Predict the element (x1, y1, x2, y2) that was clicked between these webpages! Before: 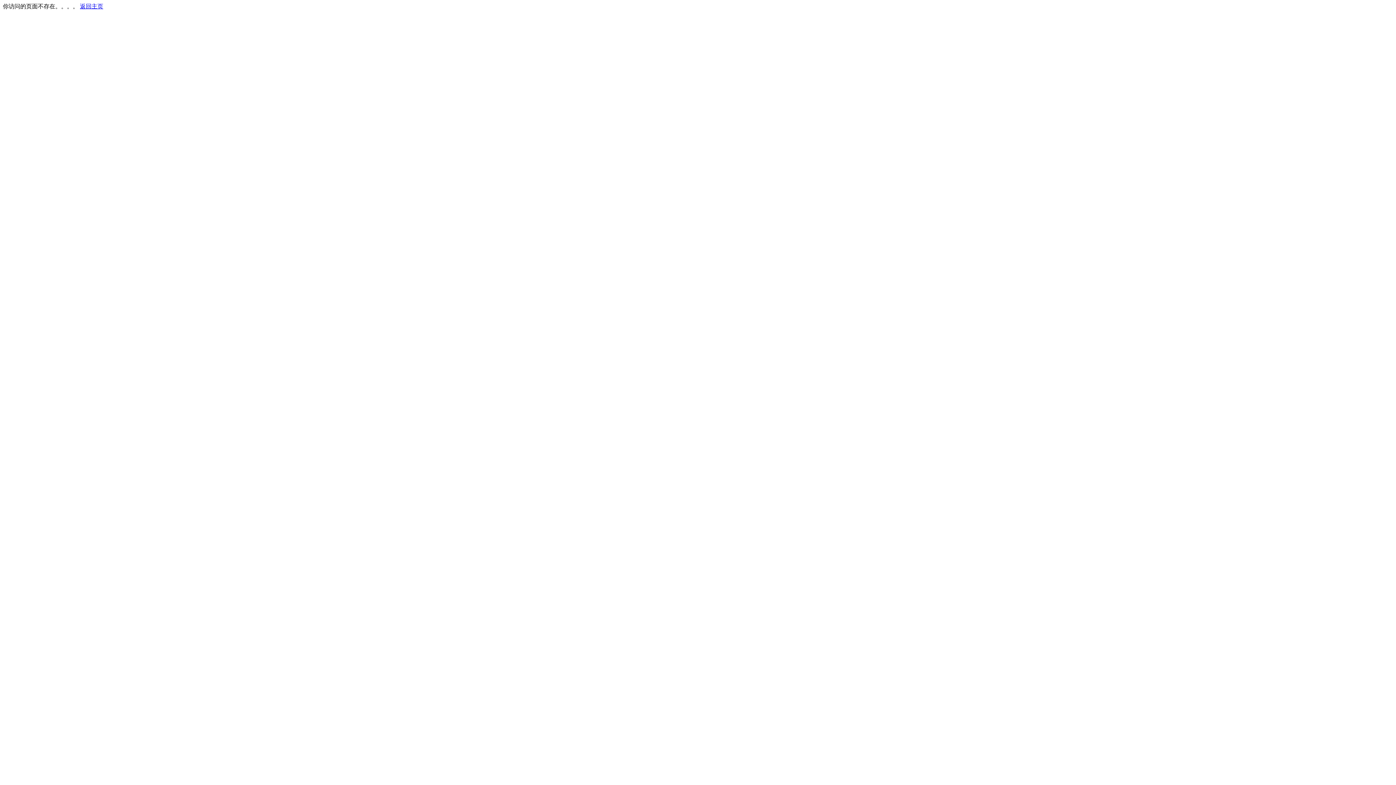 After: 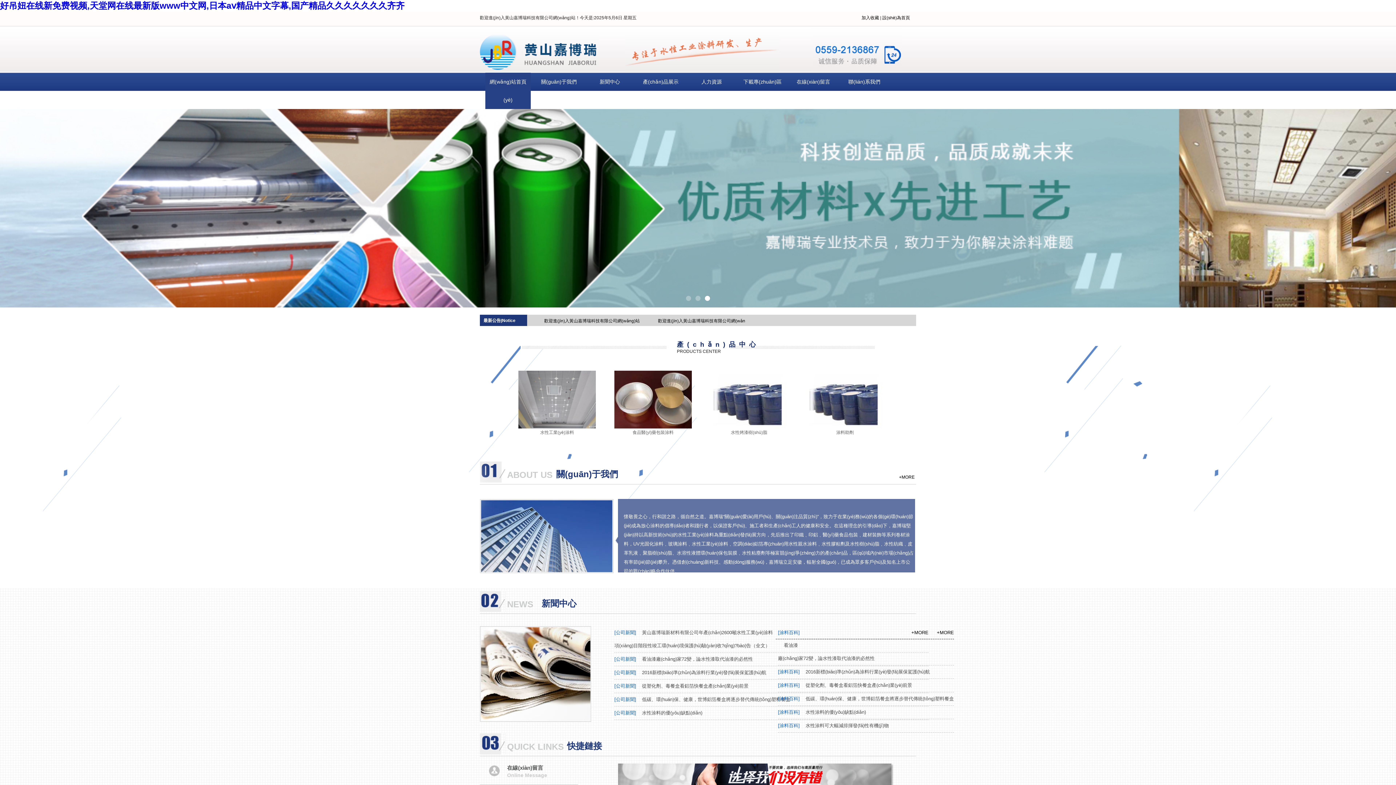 Action: label: 返回主页 bbox: (80, 3, 103, 9)